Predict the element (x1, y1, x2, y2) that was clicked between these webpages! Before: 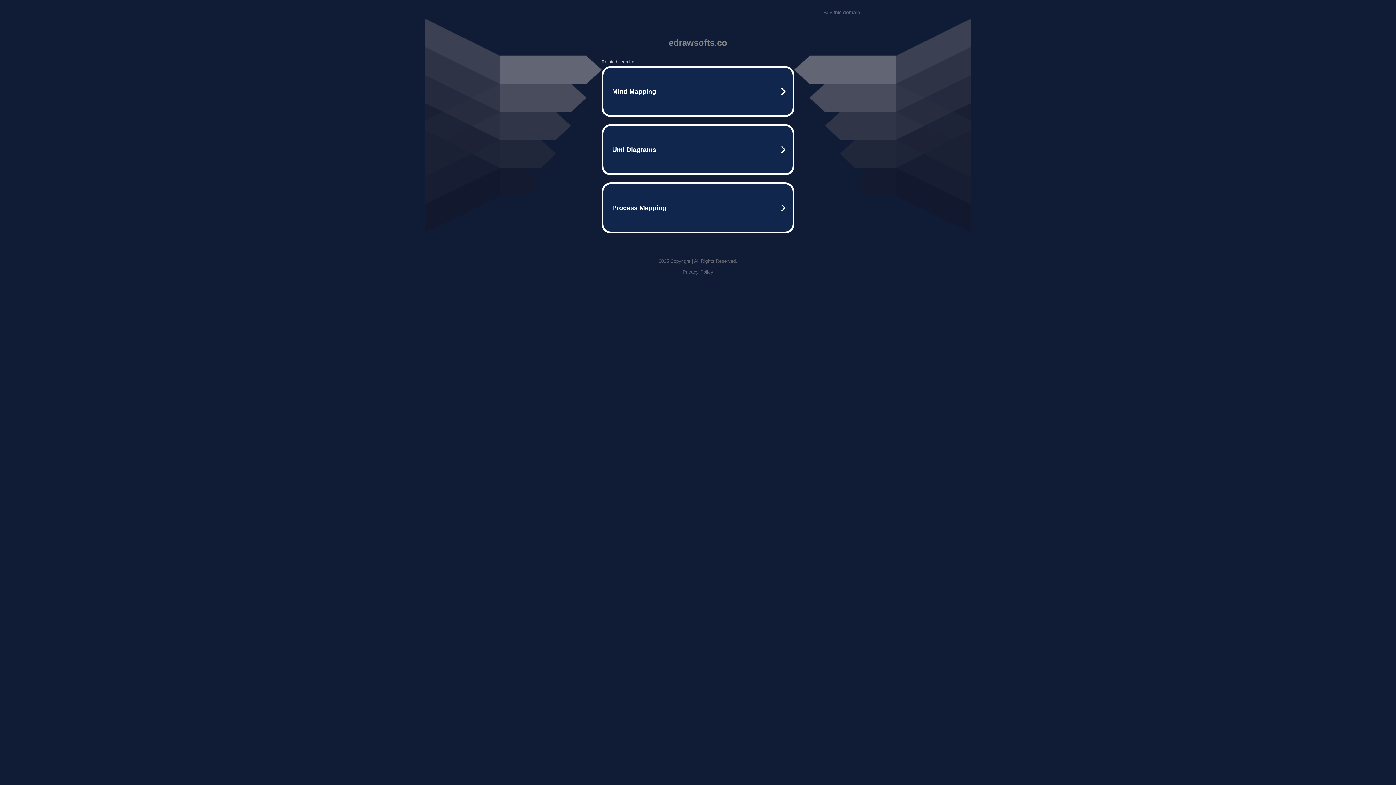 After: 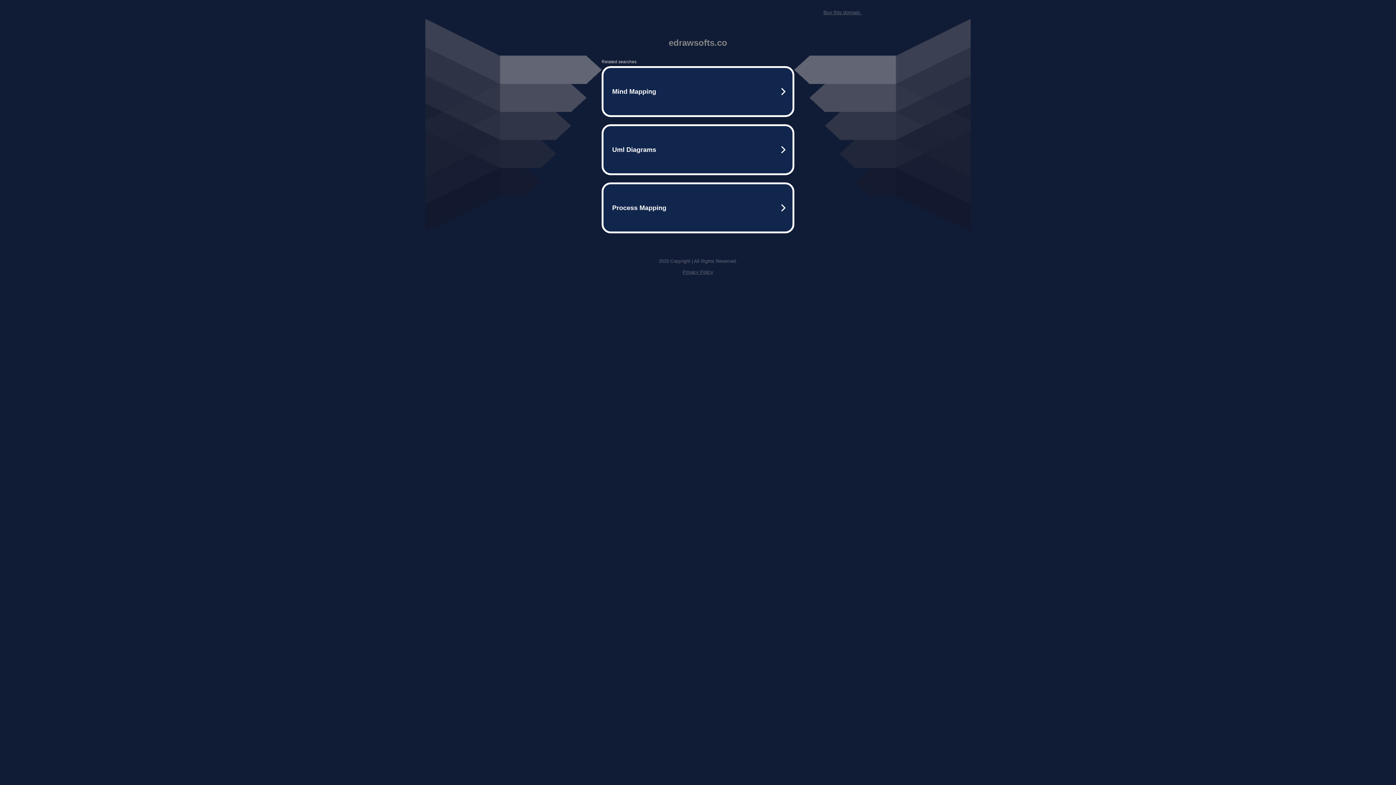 Action: label: Buy this domain. bbox: (823, 9, 861, 15)